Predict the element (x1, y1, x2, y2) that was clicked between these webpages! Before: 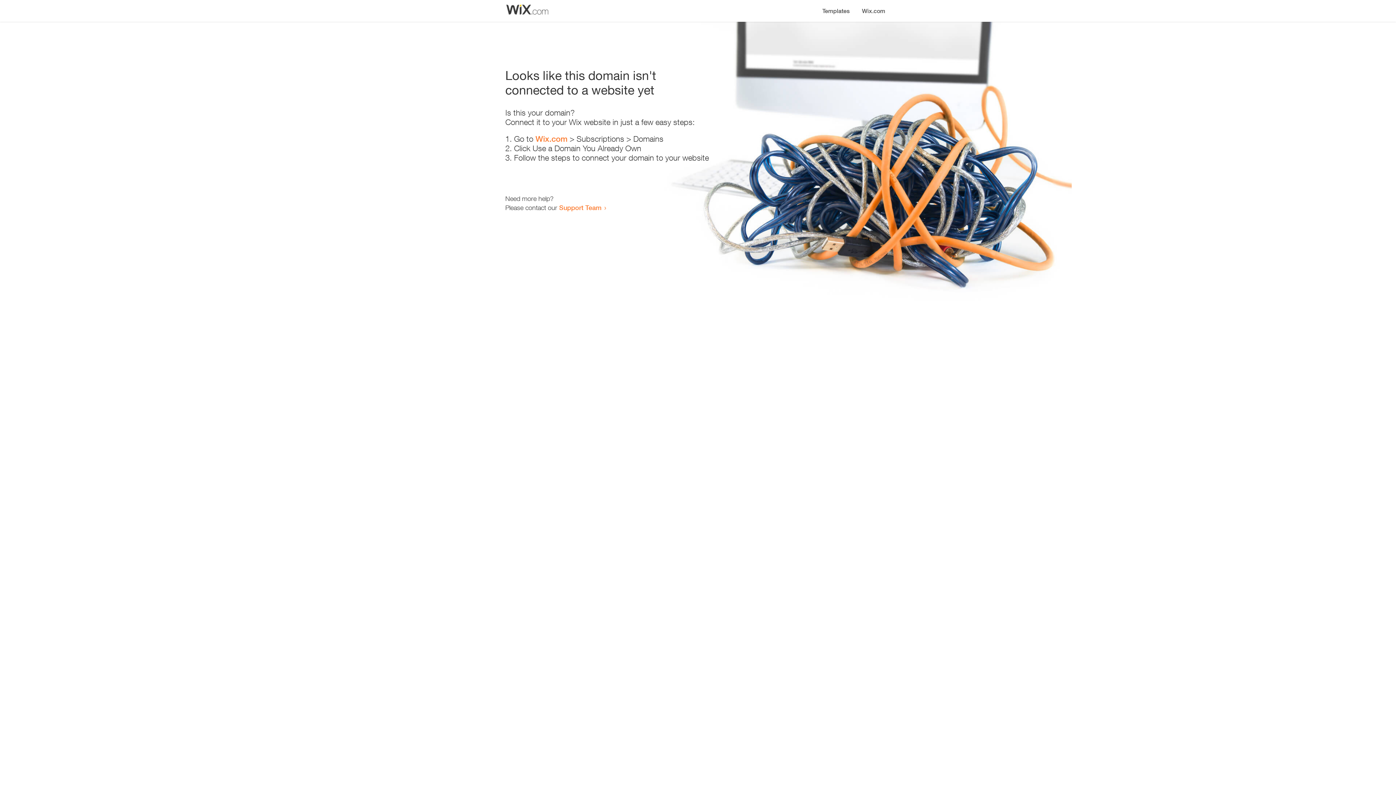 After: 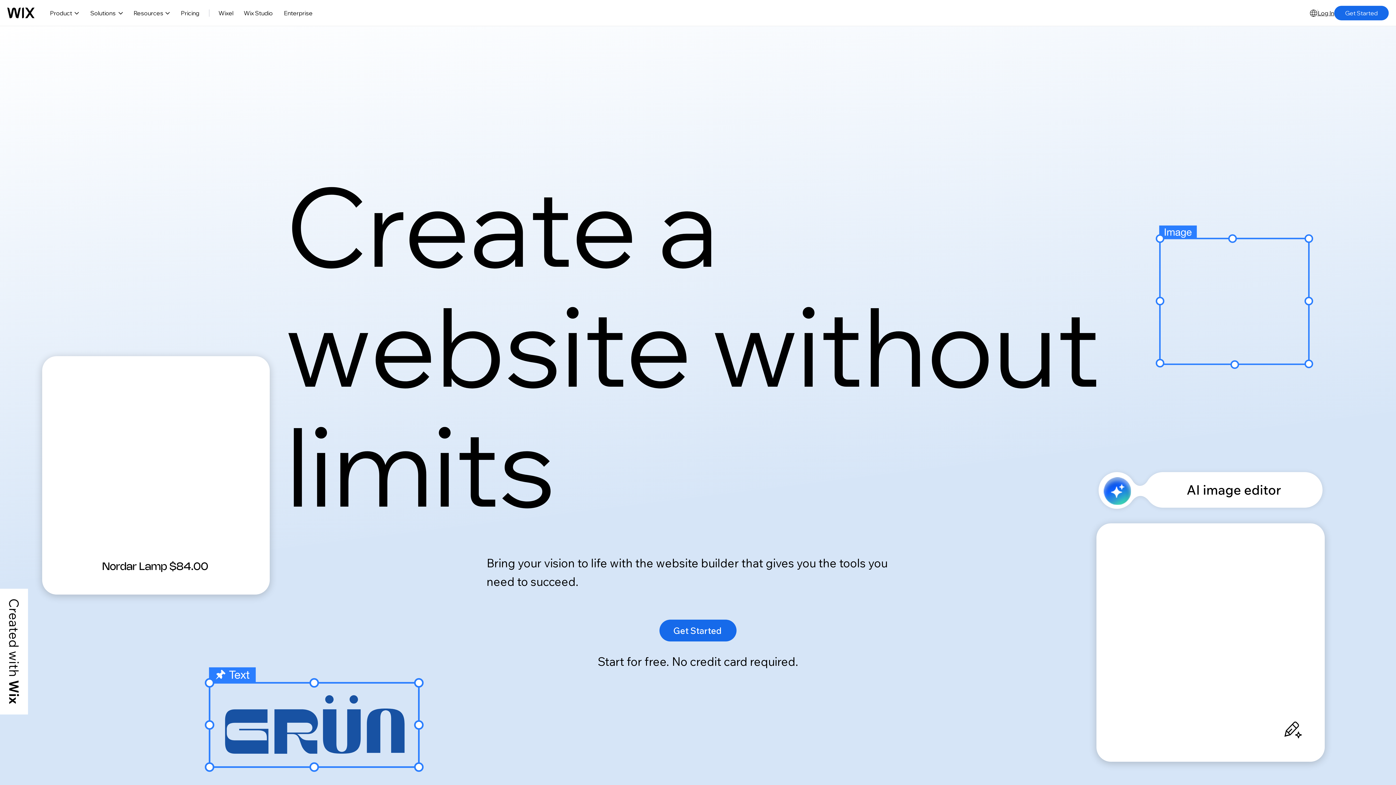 Action: label: Wix.com bbox: (535, 134, 567, 143)